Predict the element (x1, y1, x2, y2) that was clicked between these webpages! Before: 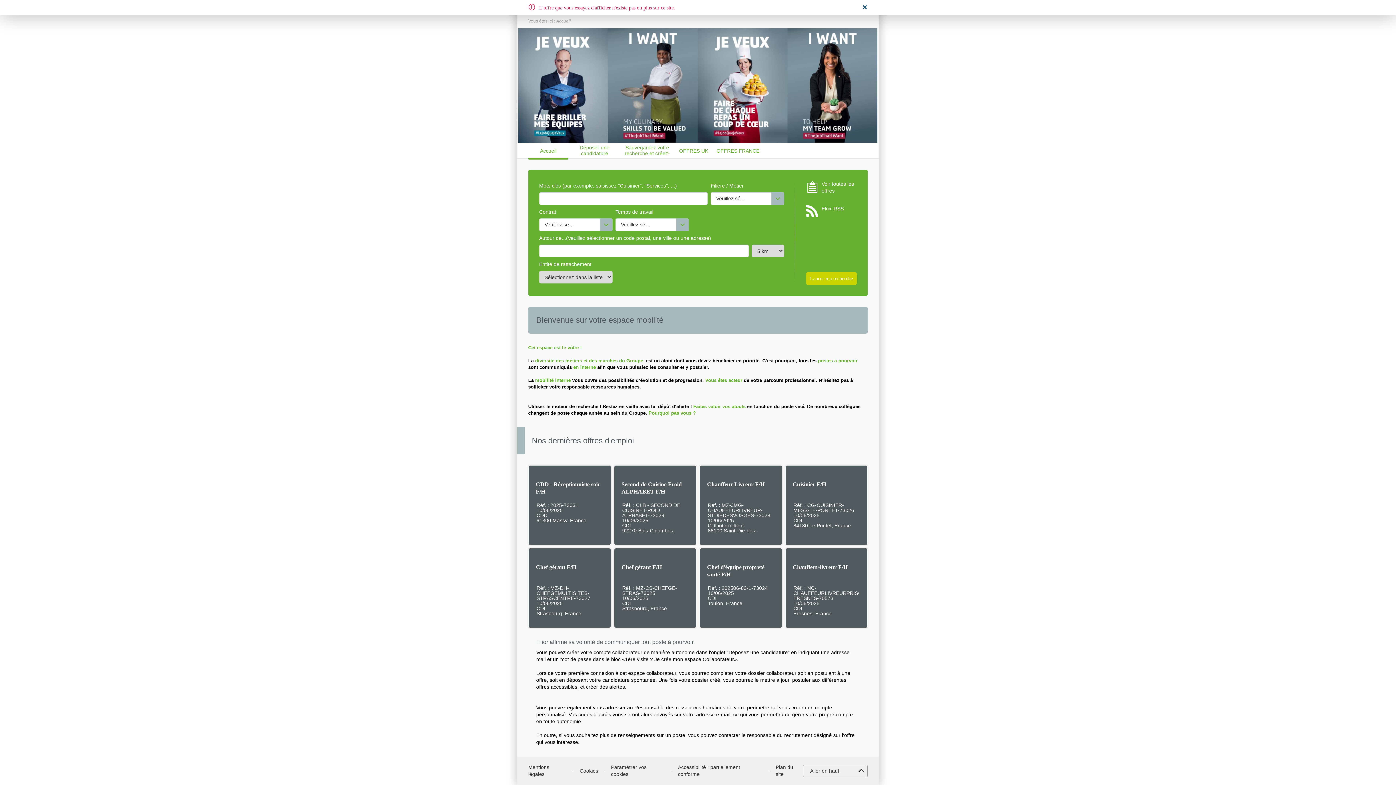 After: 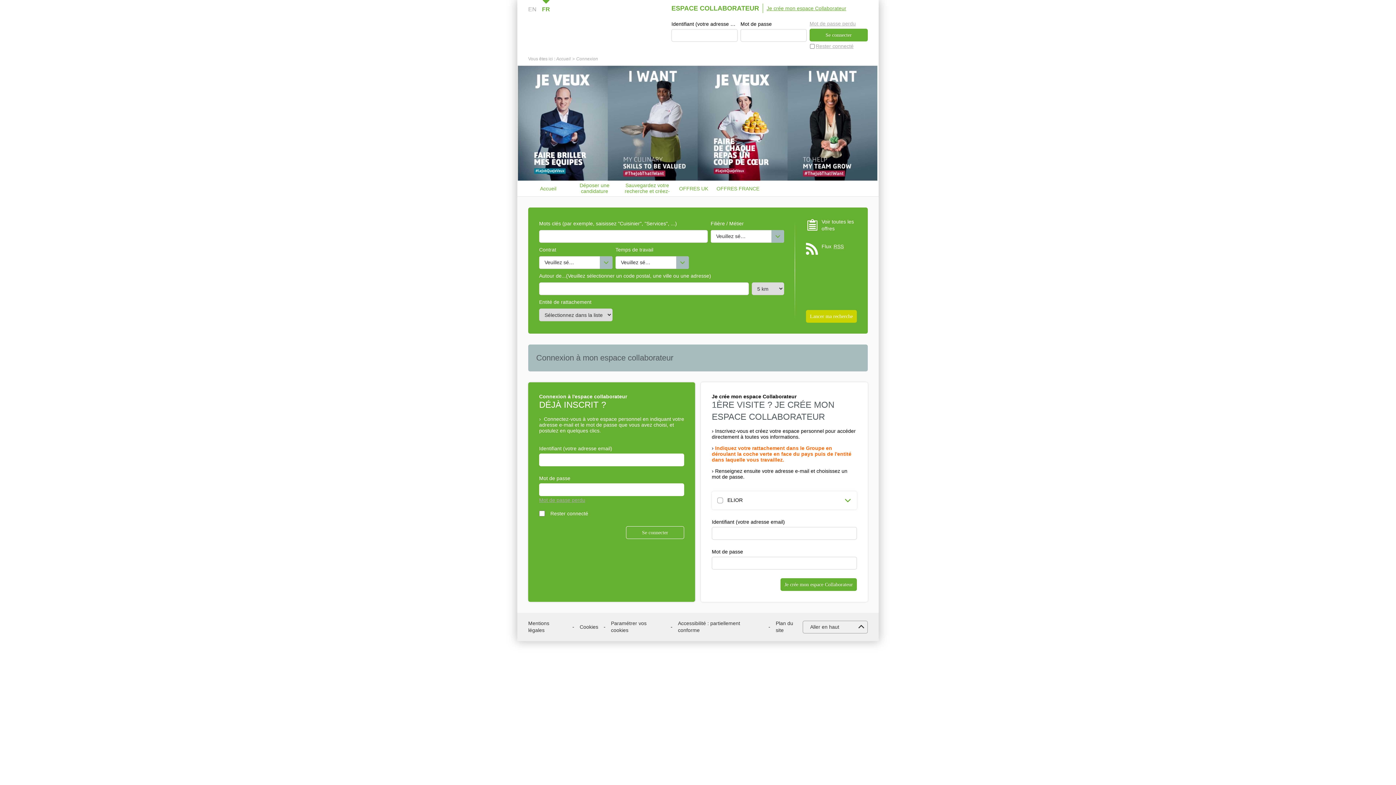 Action: label: Sauvegardez votre recherche et créez-vous des alertes bbox: (624, 144, 670, 156)